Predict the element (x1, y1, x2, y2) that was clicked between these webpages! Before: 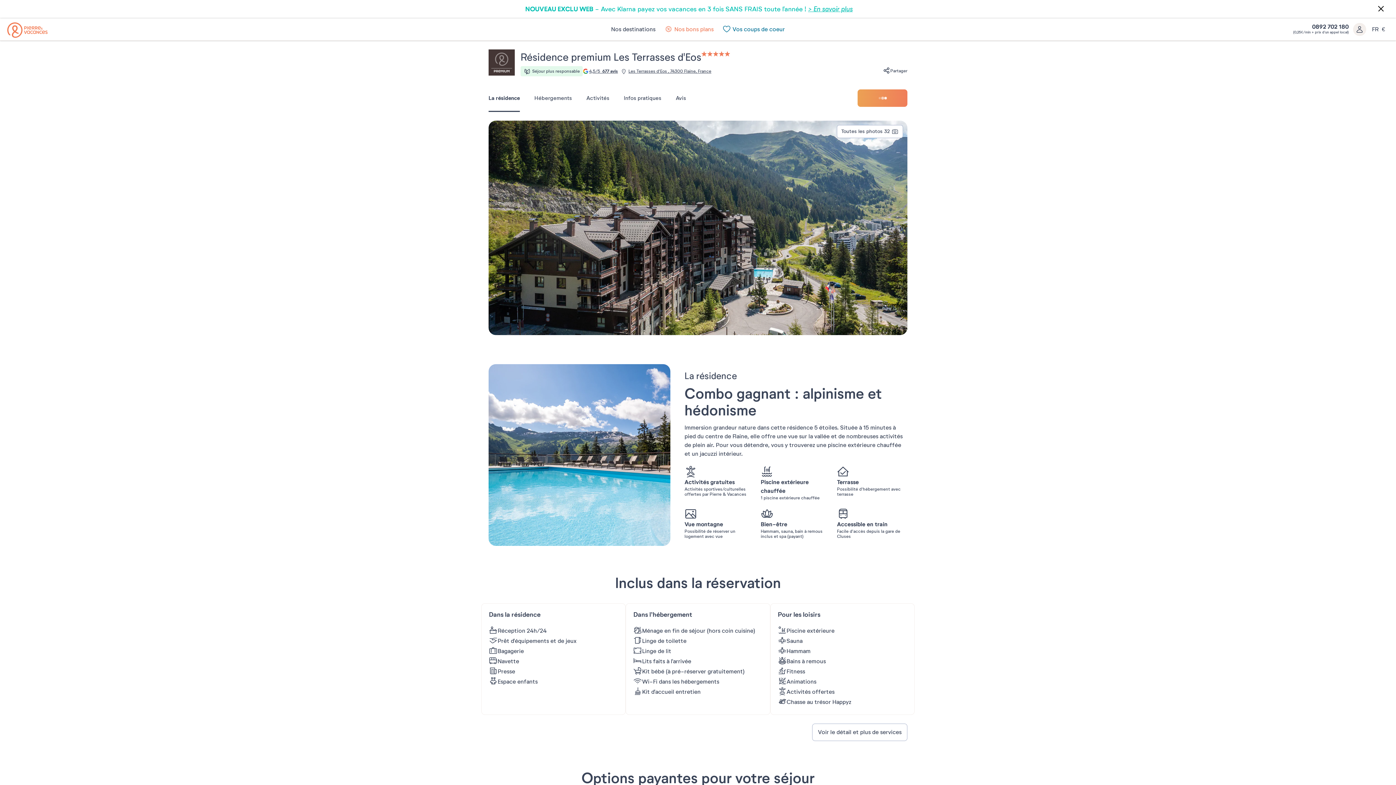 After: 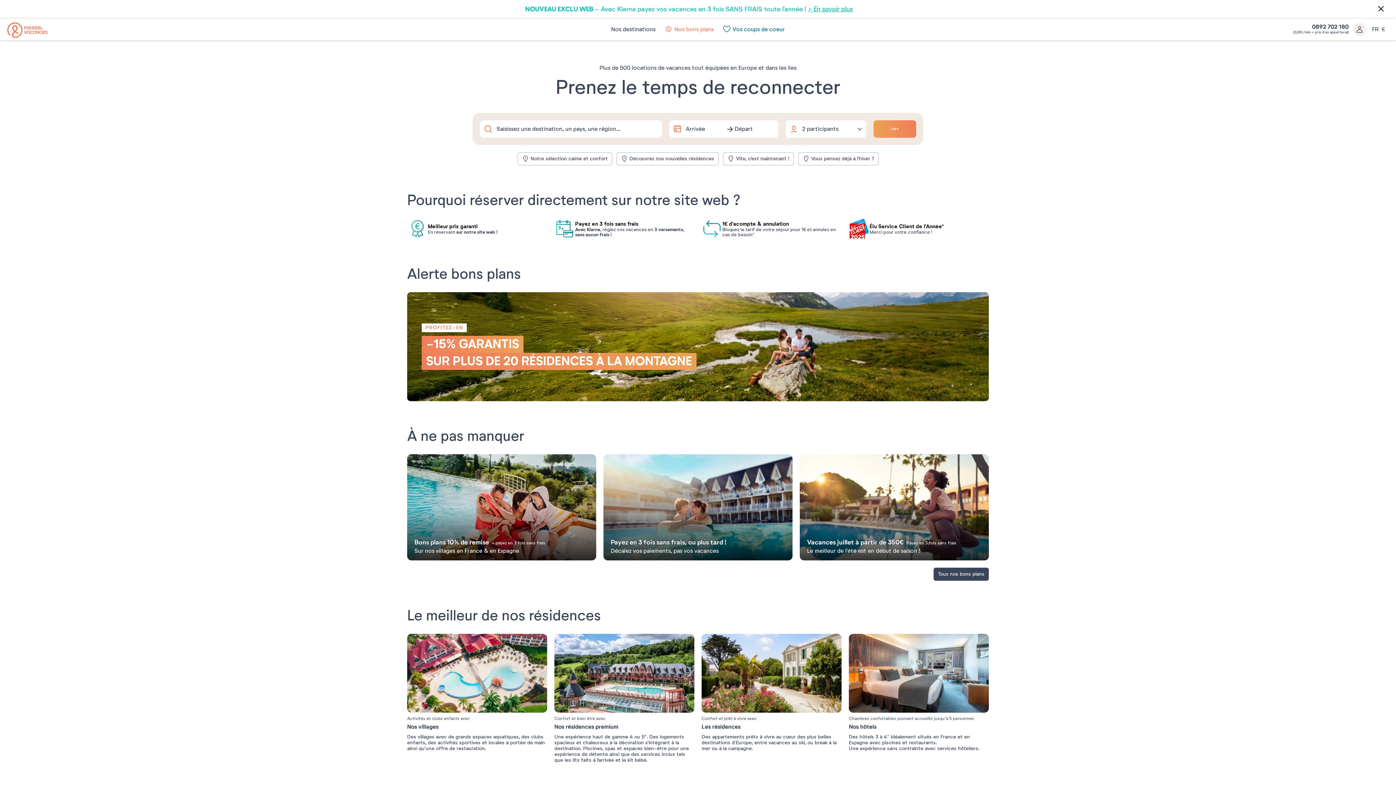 Action: bbox: (7, 21, 47, 38)